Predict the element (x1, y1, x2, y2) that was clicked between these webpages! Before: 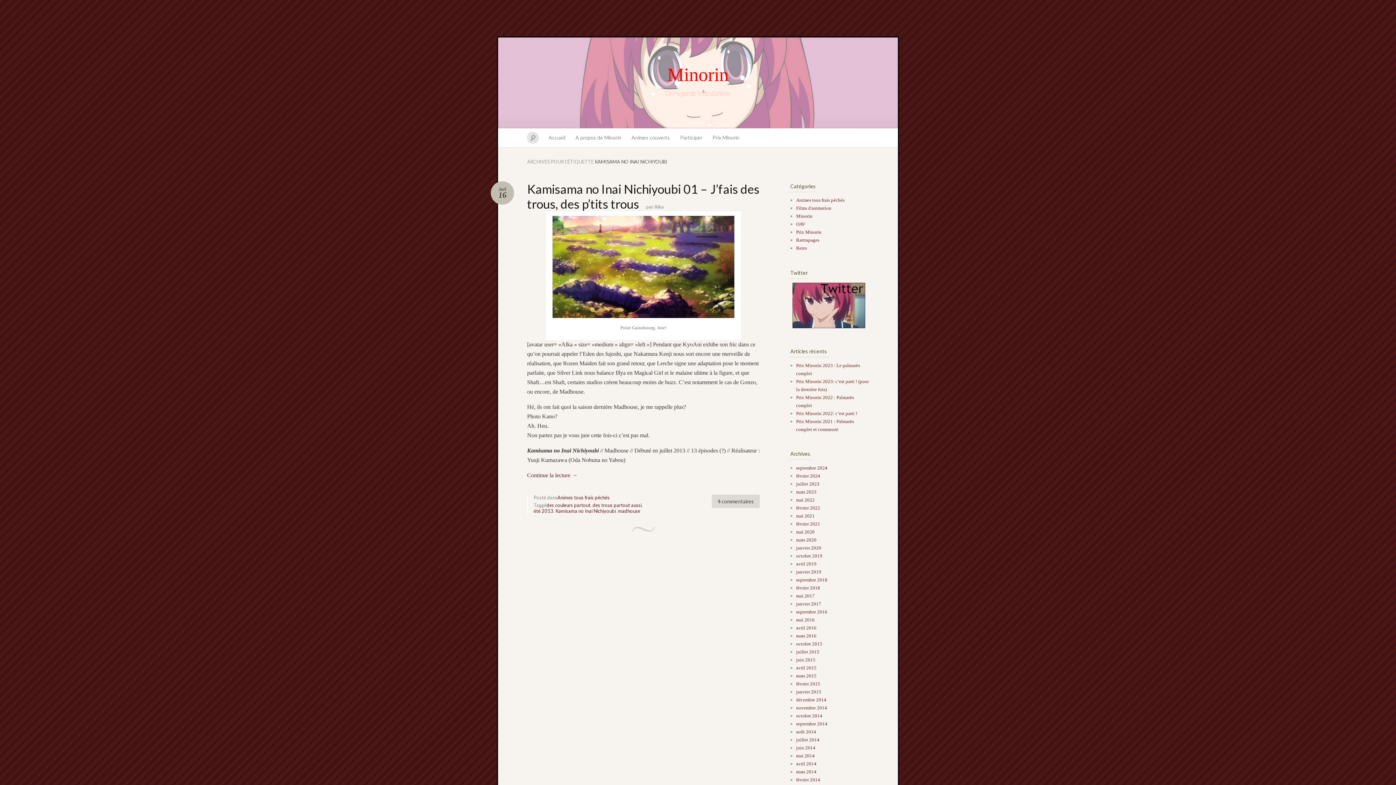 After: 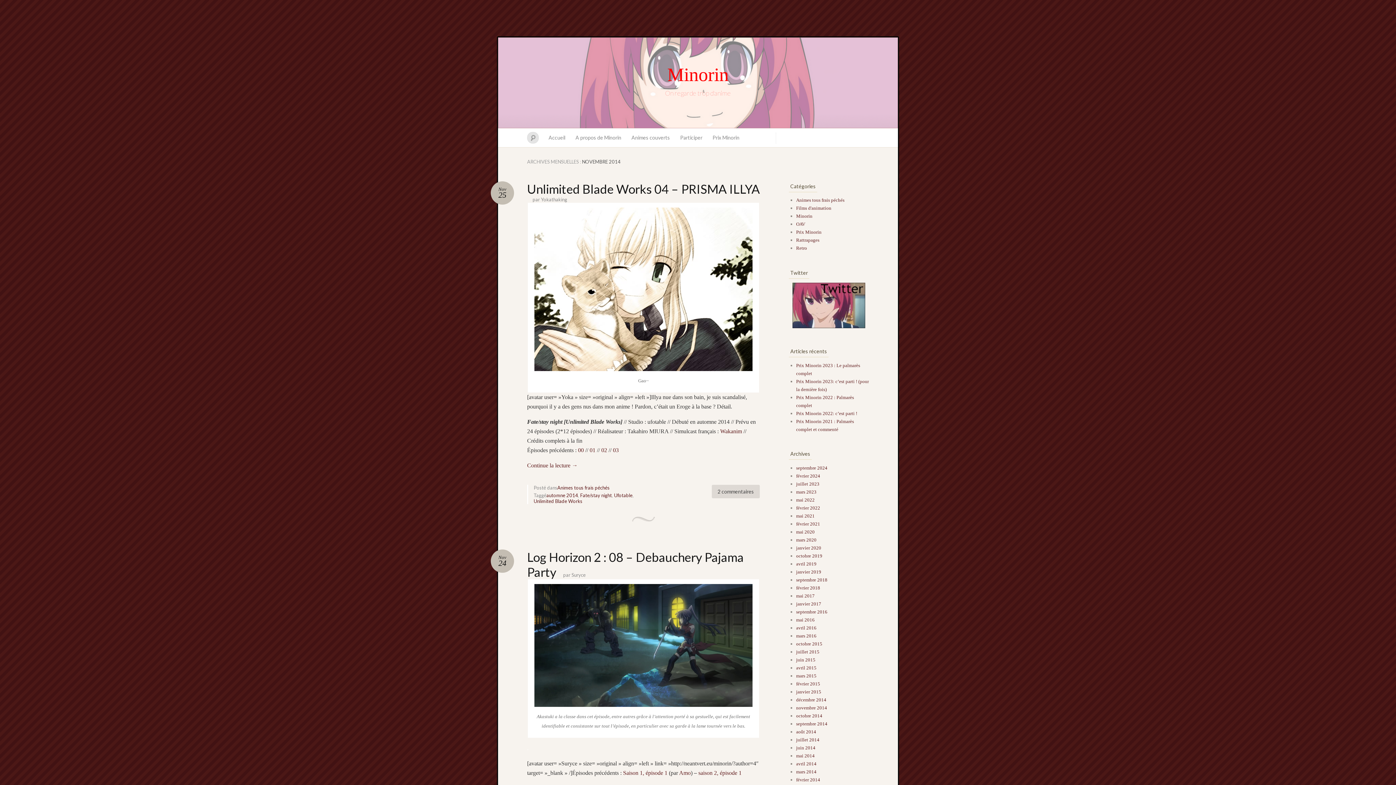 Action: bbox: (796, 705, 827, 710) label: novembre 2014